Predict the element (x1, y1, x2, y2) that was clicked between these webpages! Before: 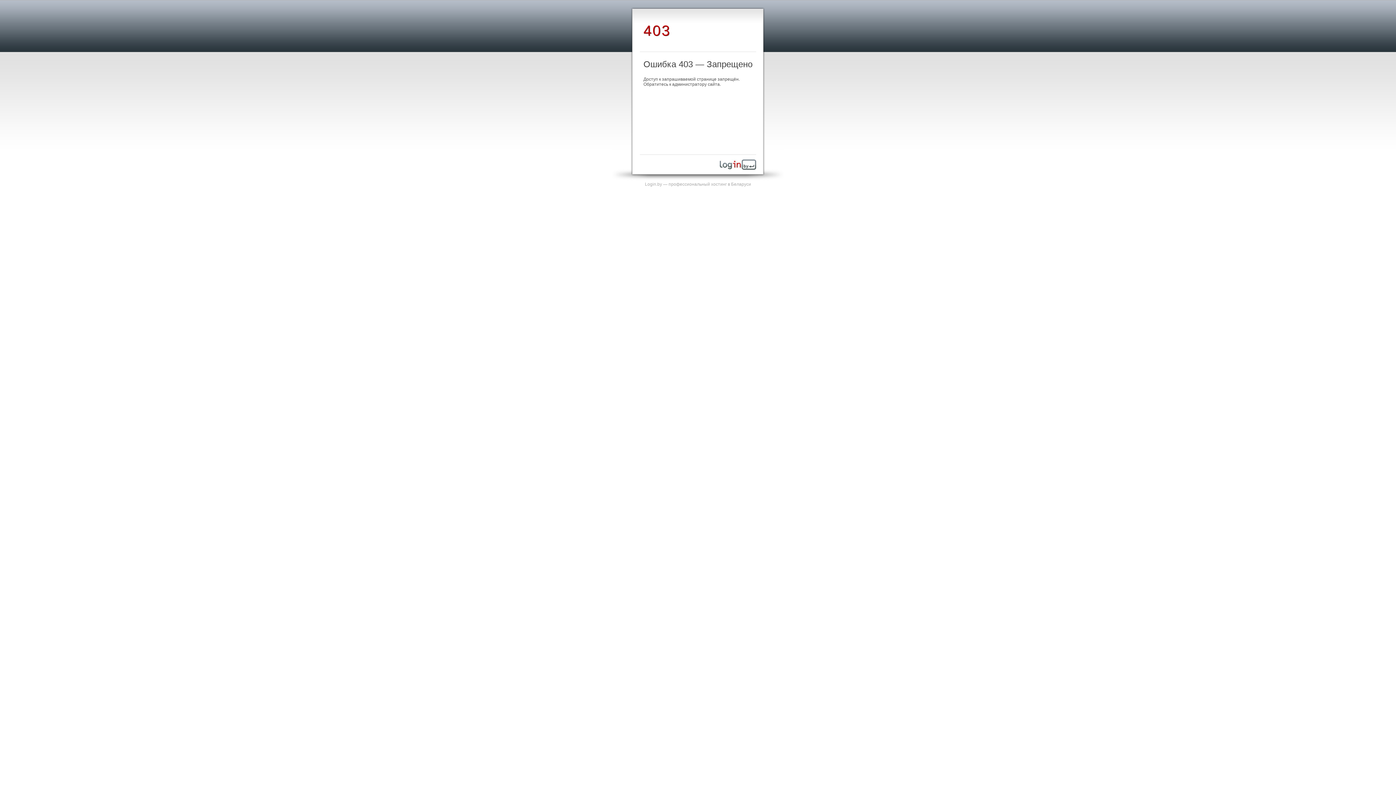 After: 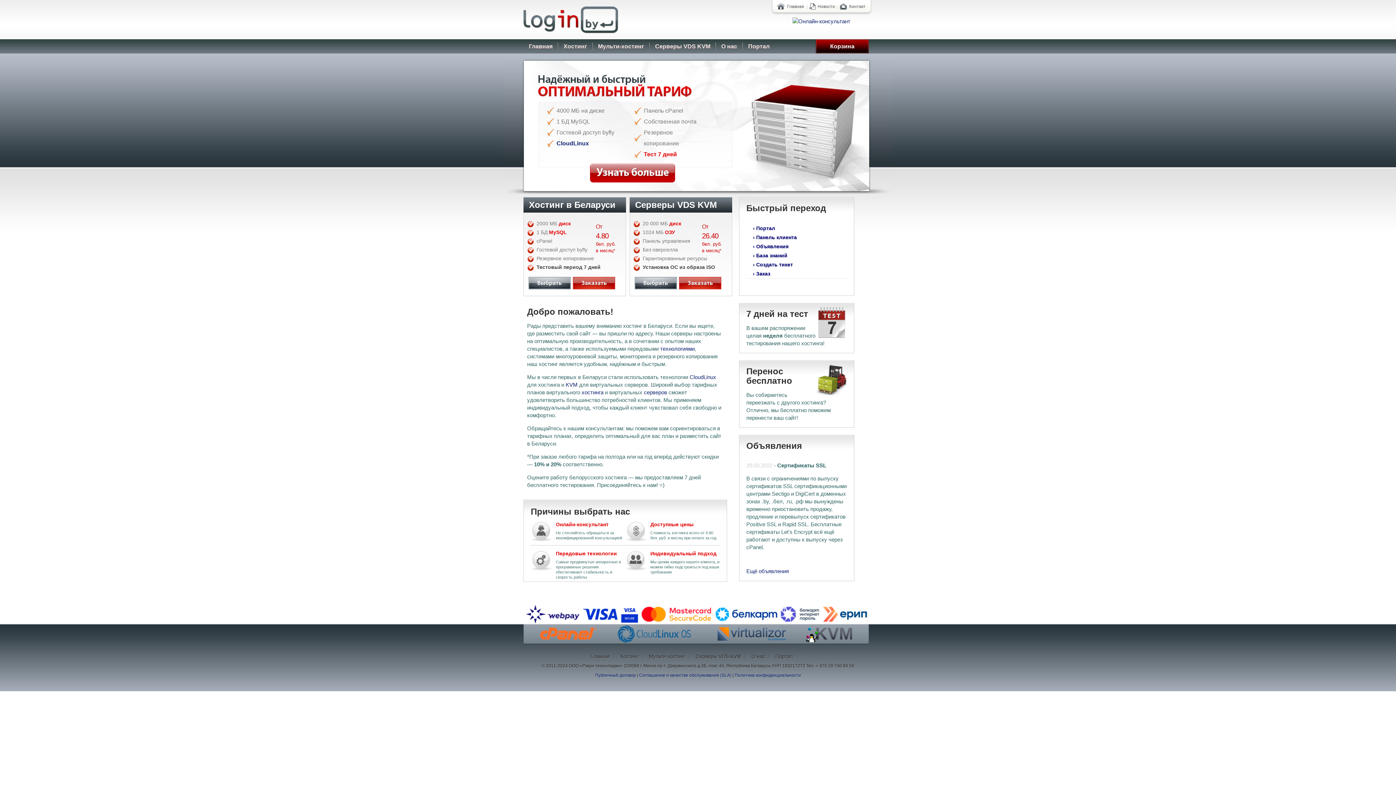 Action: bbox: (720, 165, 756, 170)